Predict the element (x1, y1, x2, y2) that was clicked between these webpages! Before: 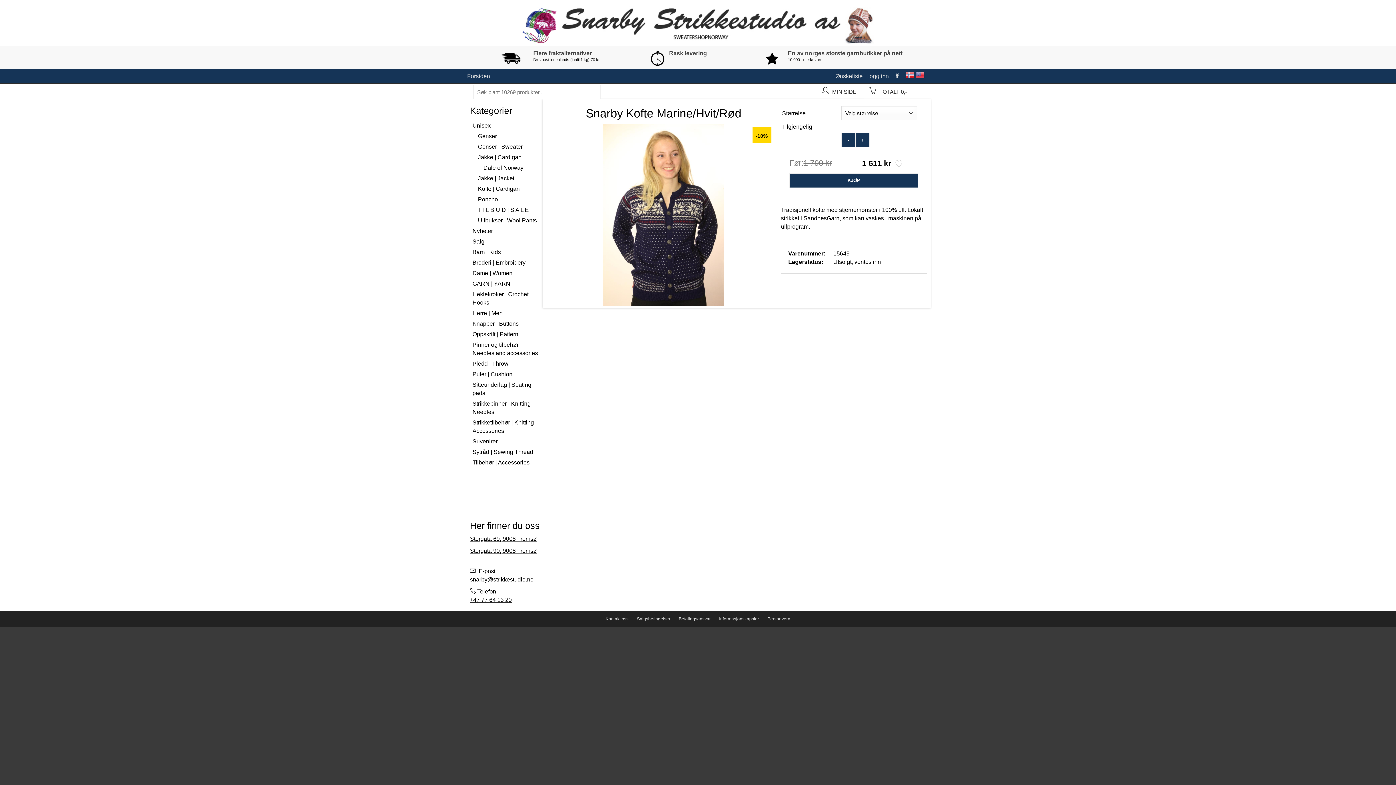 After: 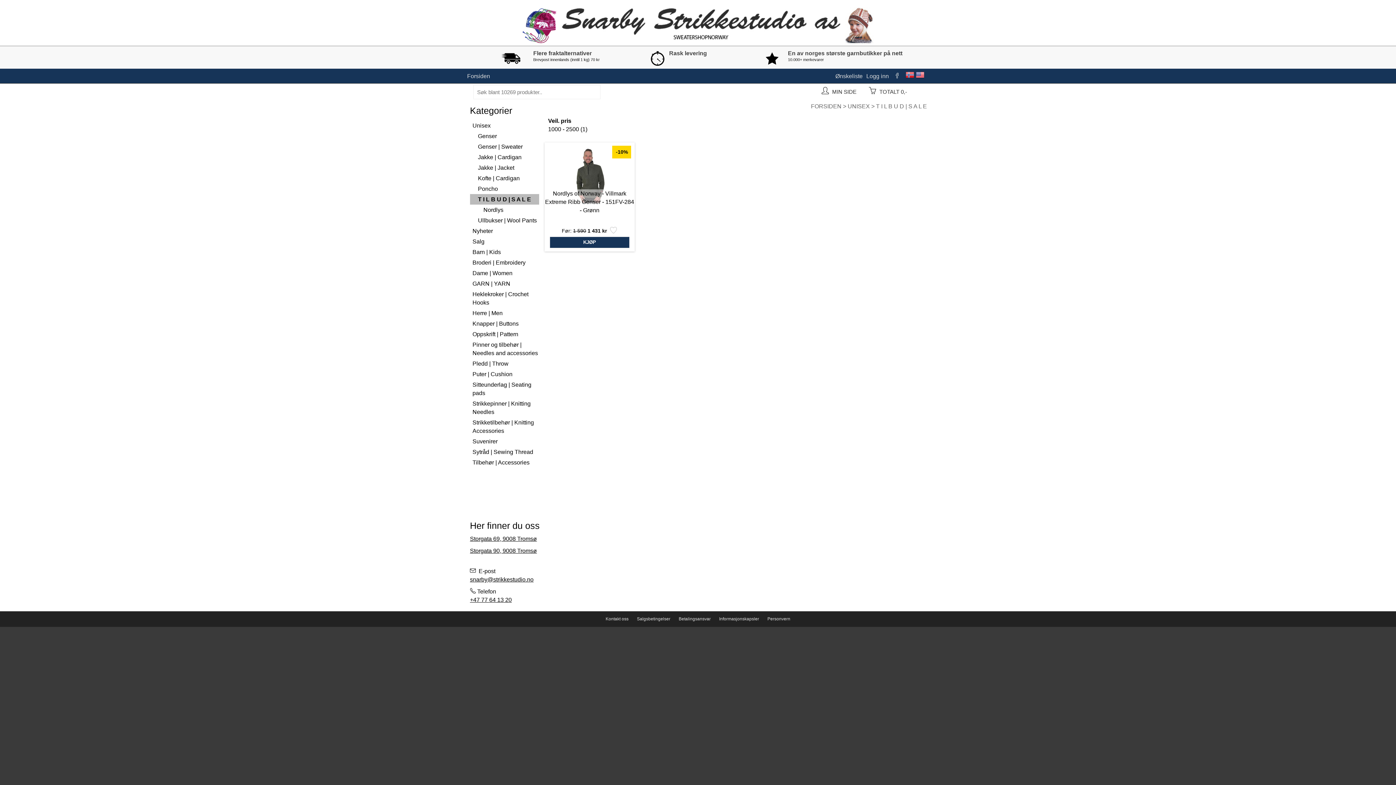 Action: label: T I L B U D | S A L E bbox: (475, 204, 539, 215)